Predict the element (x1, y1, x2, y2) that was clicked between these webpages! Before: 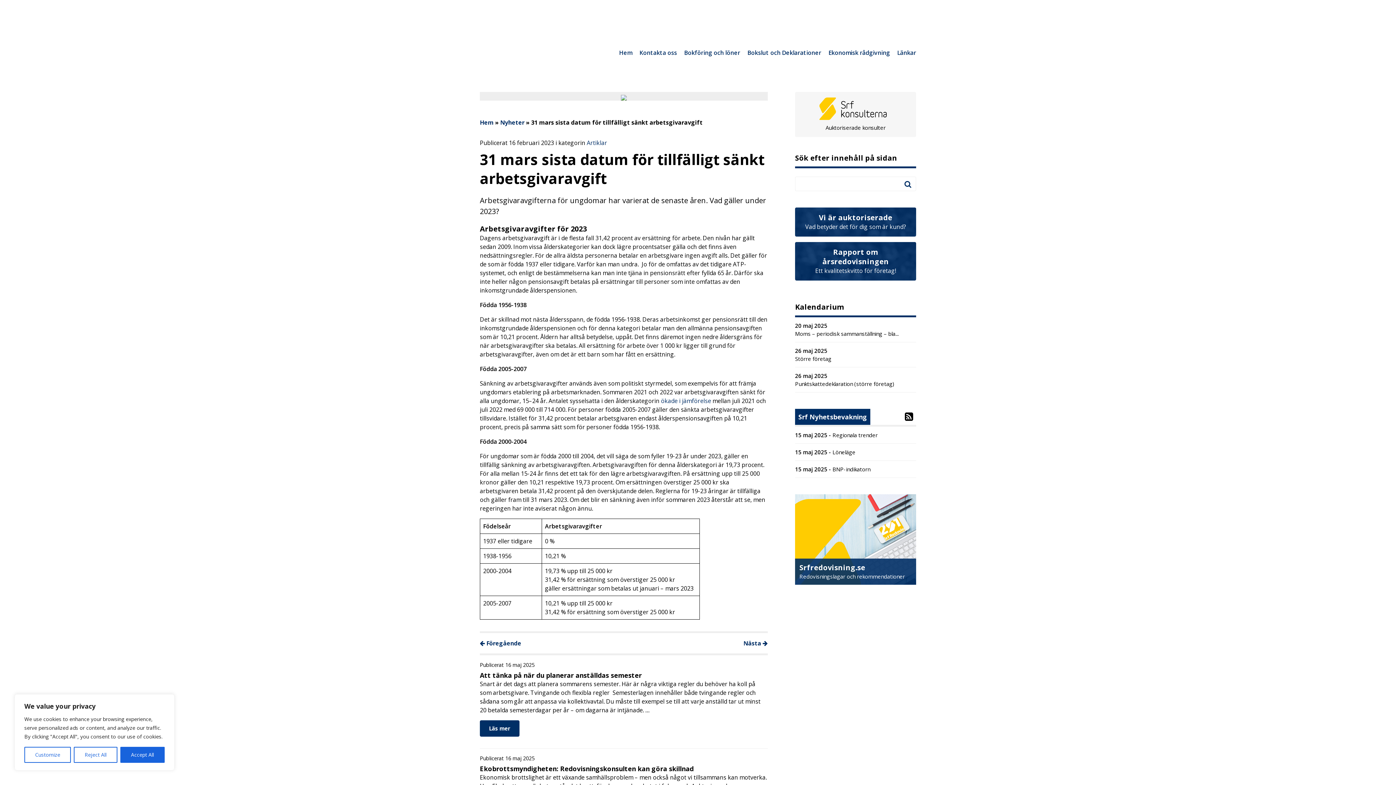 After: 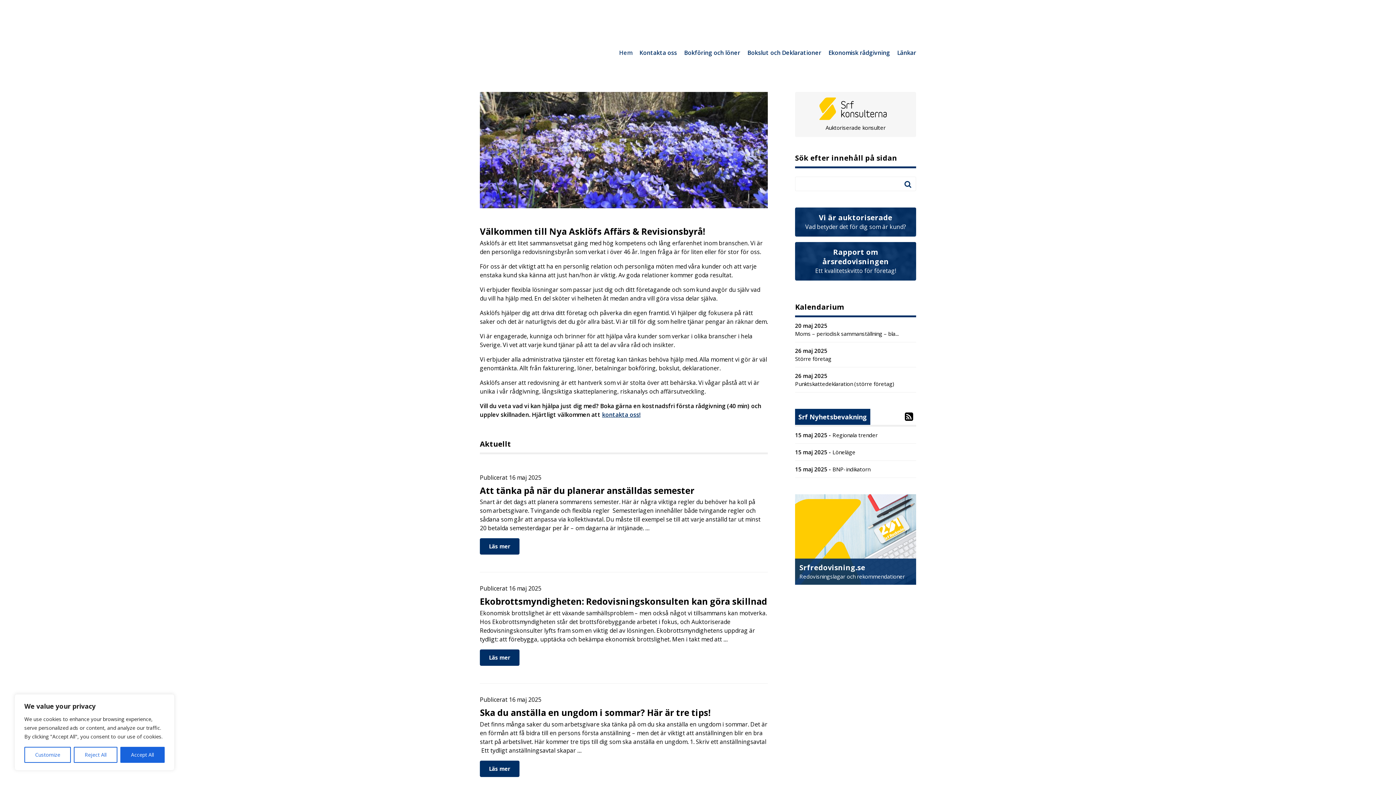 Action: label: Hem bbox: (619, 48, 632, 56)